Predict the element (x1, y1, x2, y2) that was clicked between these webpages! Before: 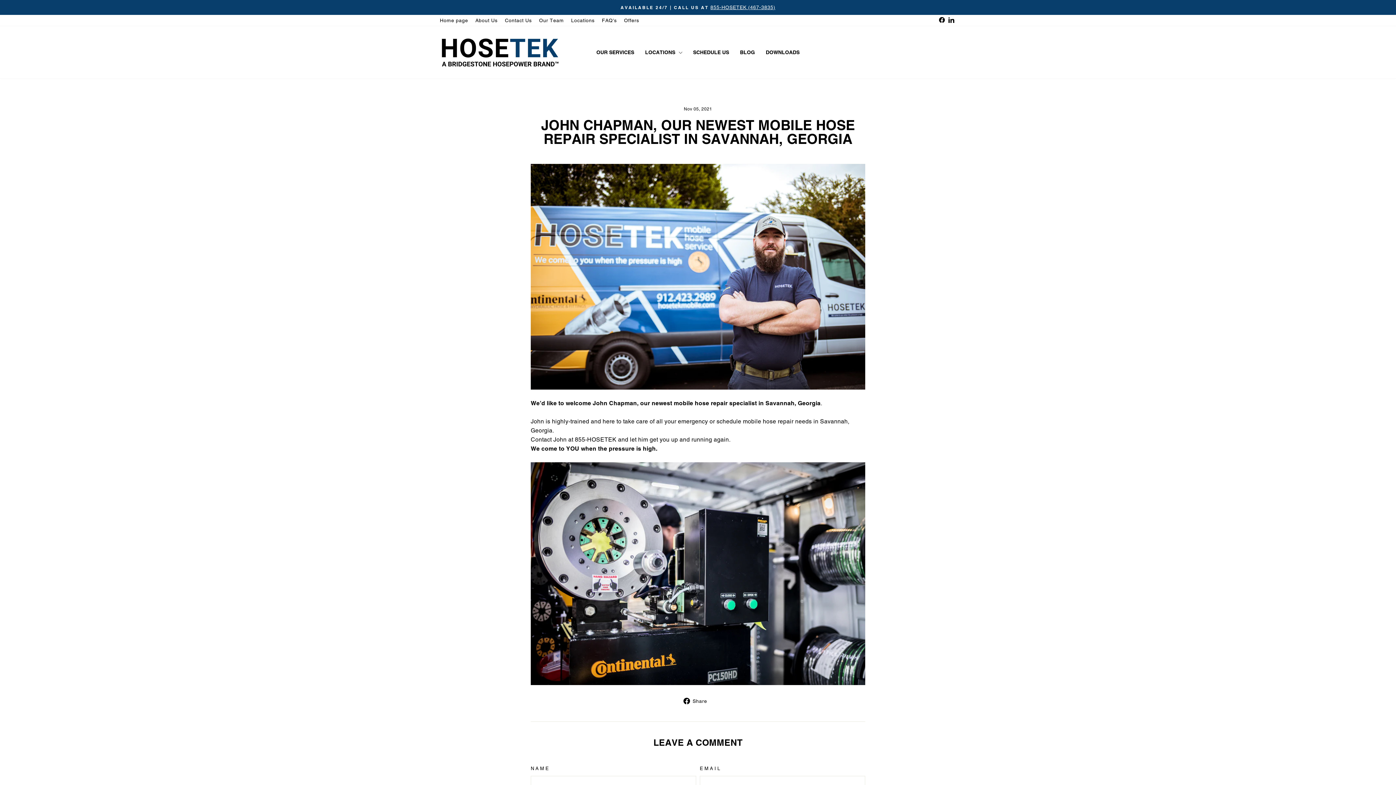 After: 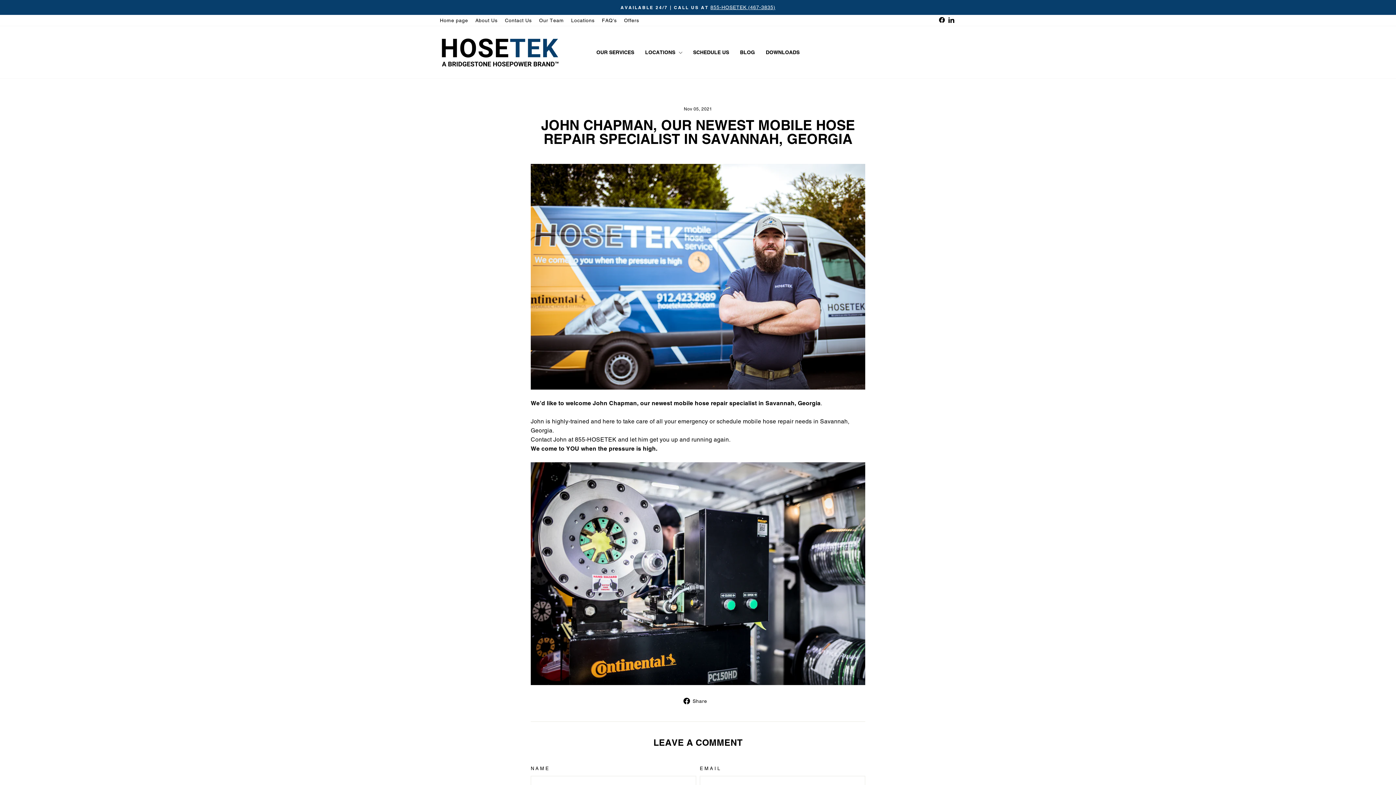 Action: bbox: (441, 3, 954, 11) label: AVAILABLE 24/7 | CALL US AT855-HOSETEK (467-3835)